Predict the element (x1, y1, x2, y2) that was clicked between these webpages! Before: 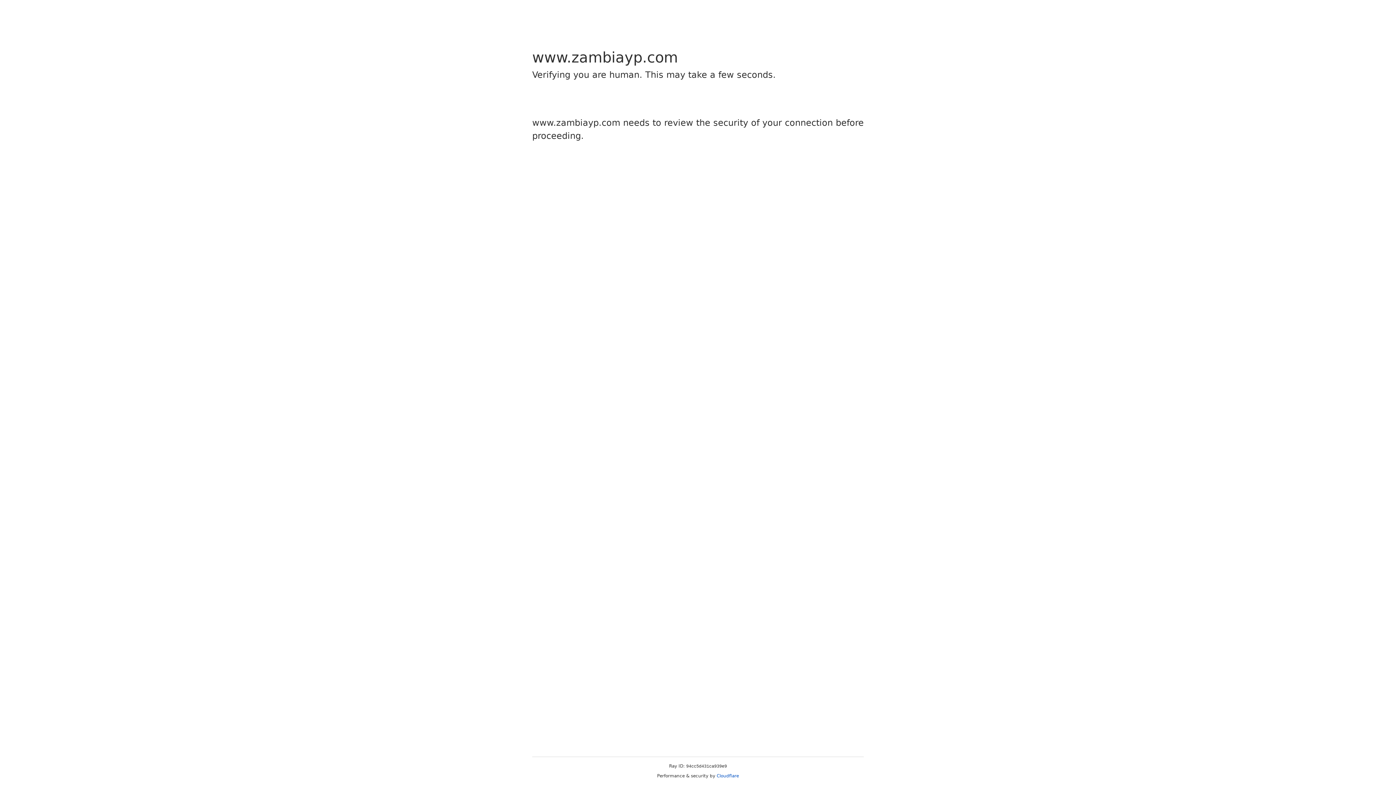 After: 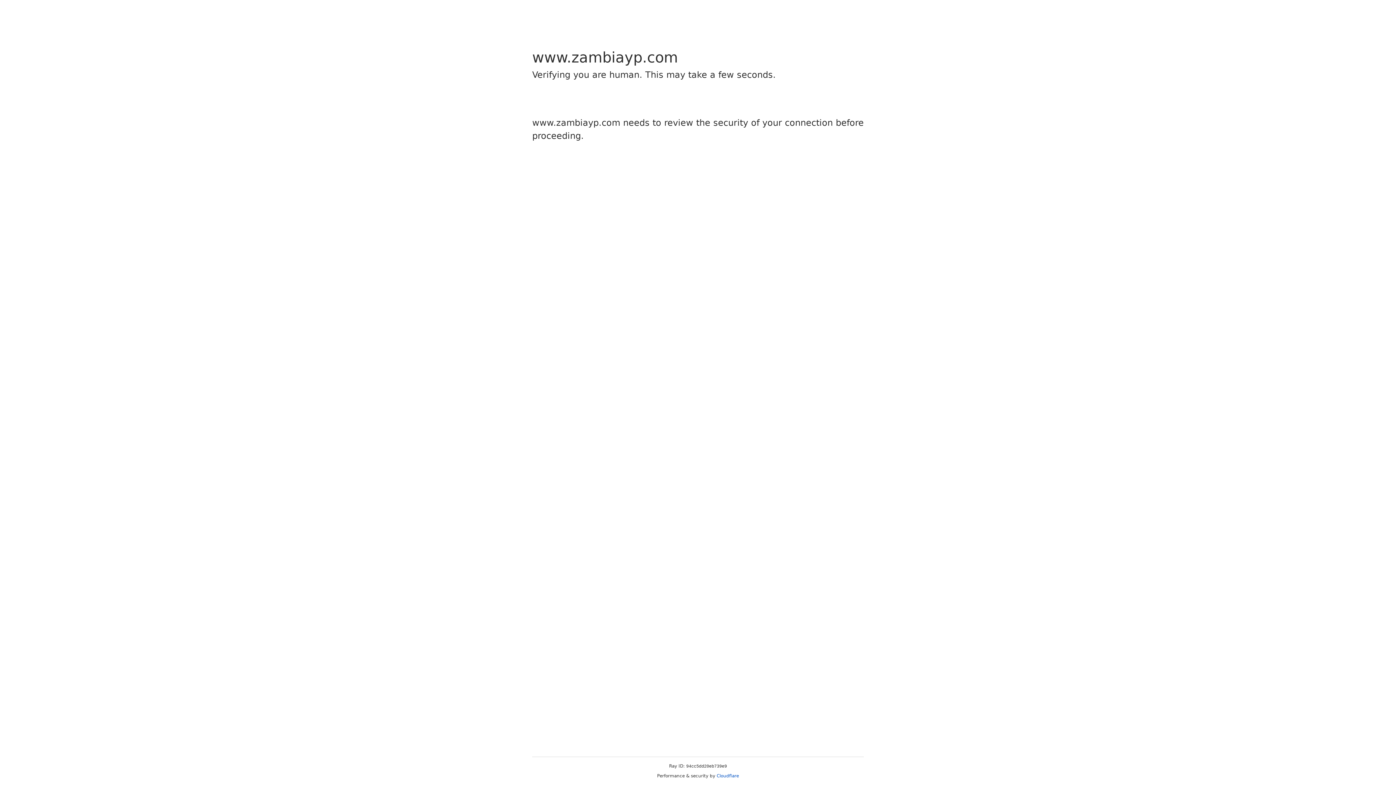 Action: bbox: (716, 773, 739, 778) label: Cloudflare